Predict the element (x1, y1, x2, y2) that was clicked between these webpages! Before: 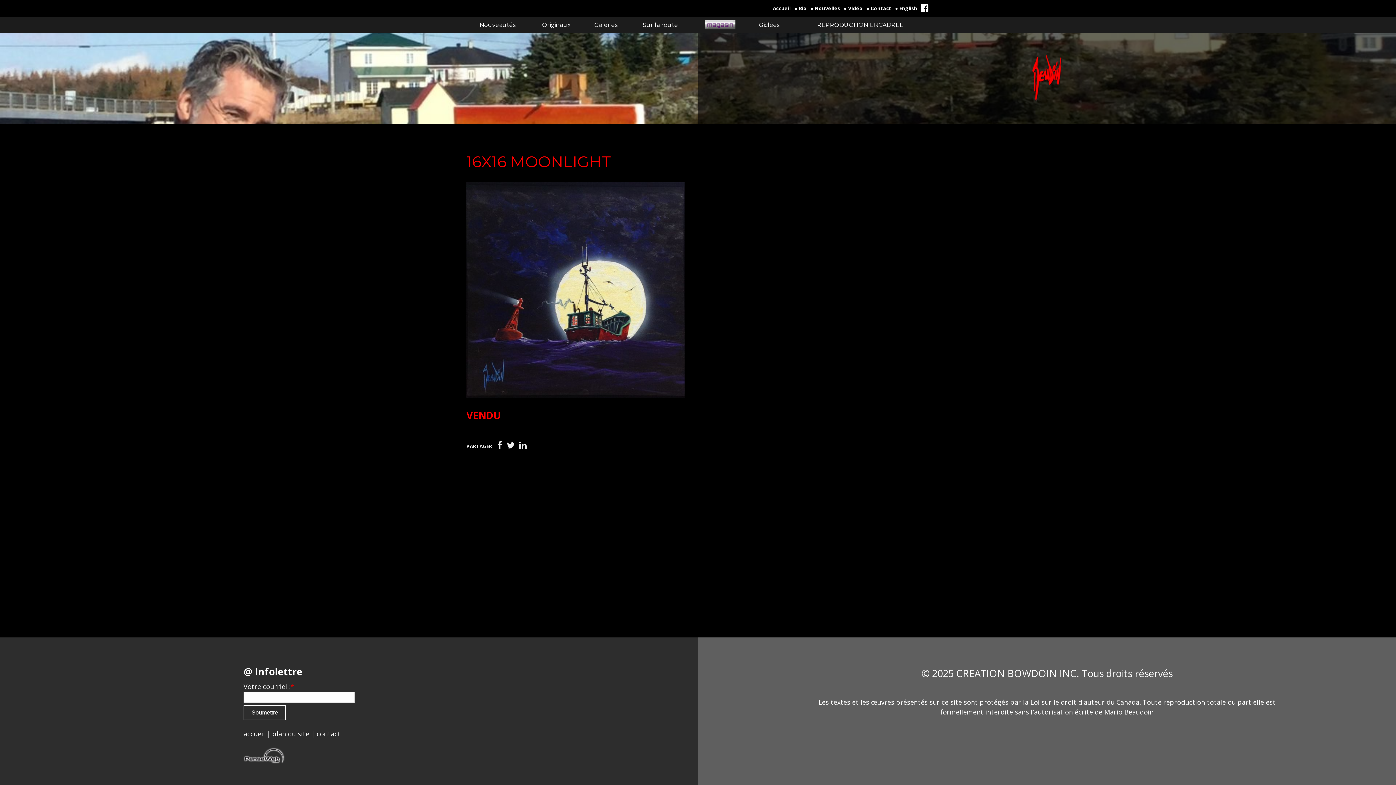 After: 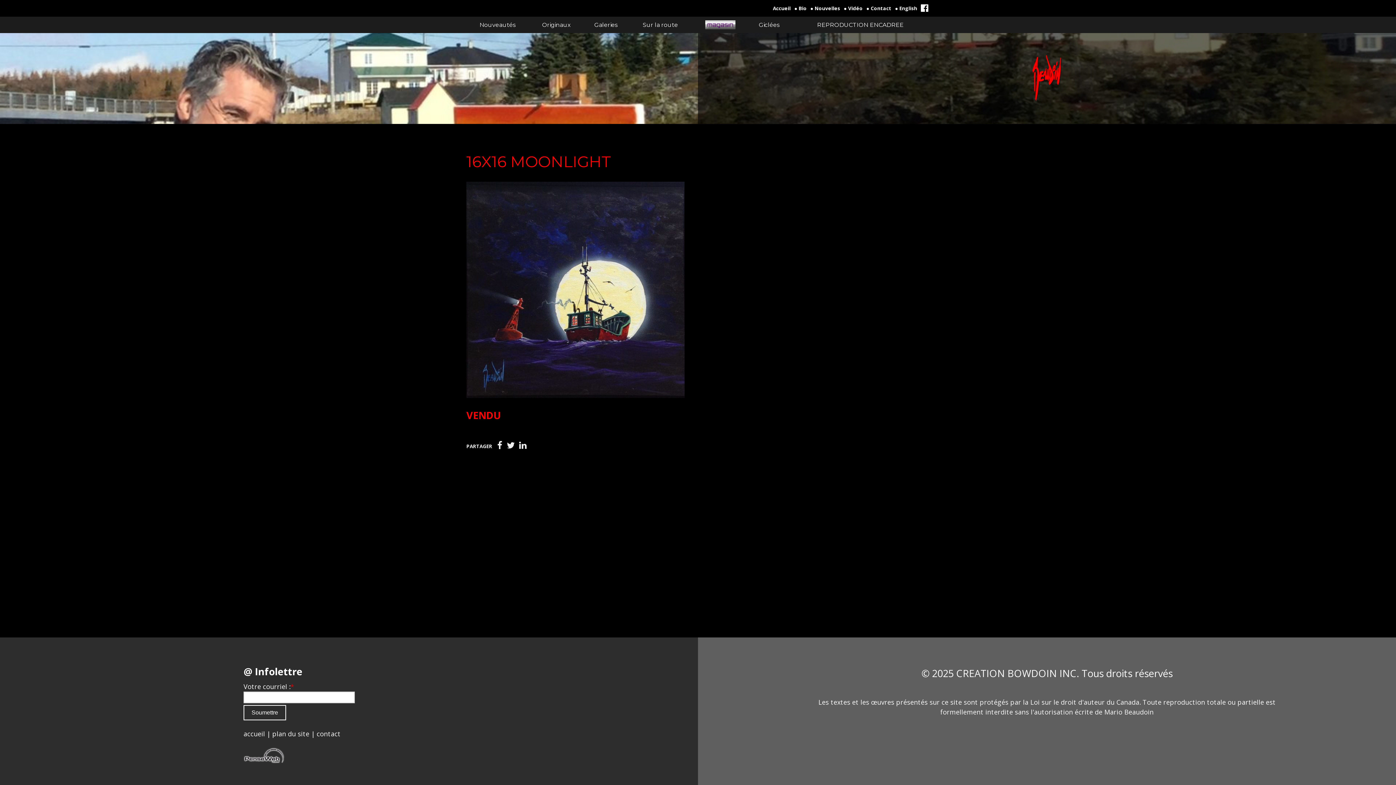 Action: bbox: (921, 4, 928, 13)